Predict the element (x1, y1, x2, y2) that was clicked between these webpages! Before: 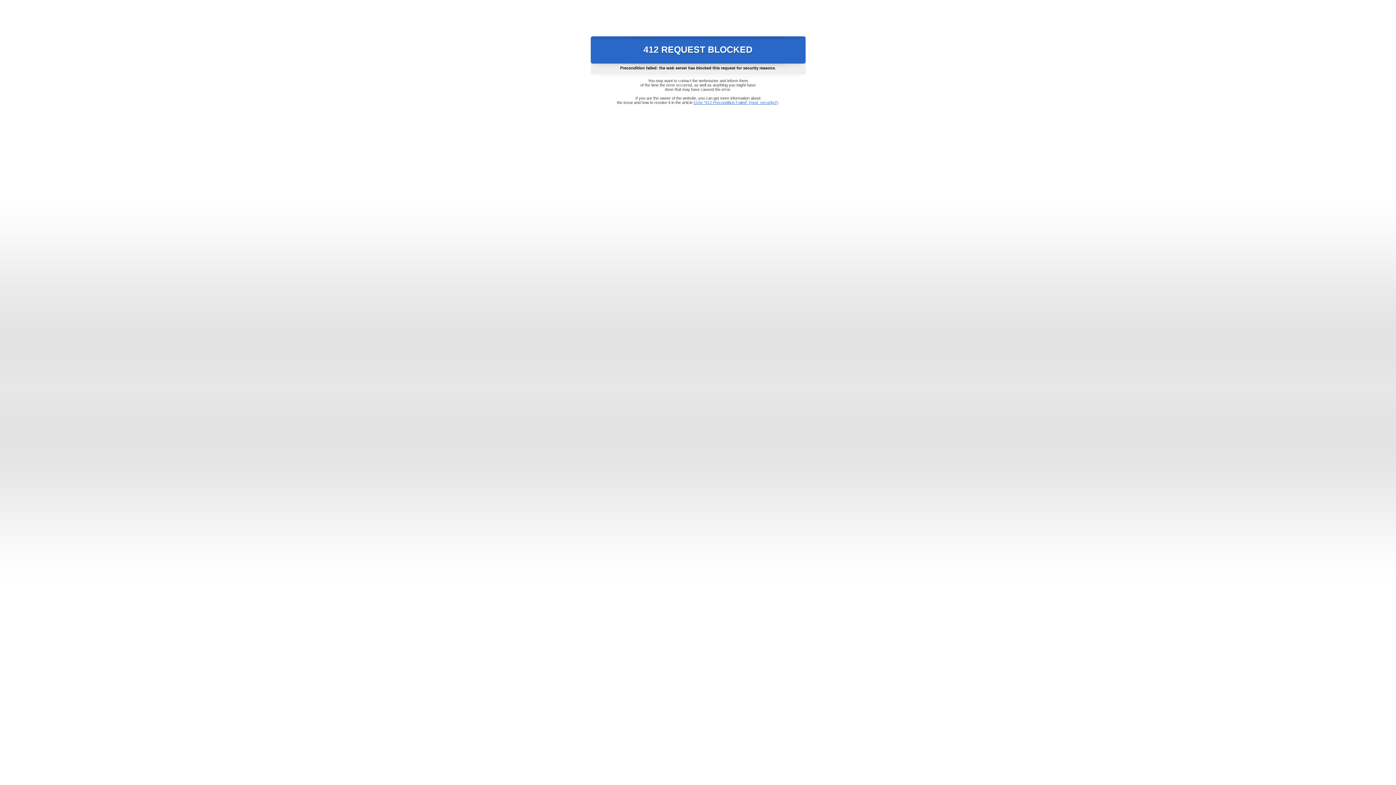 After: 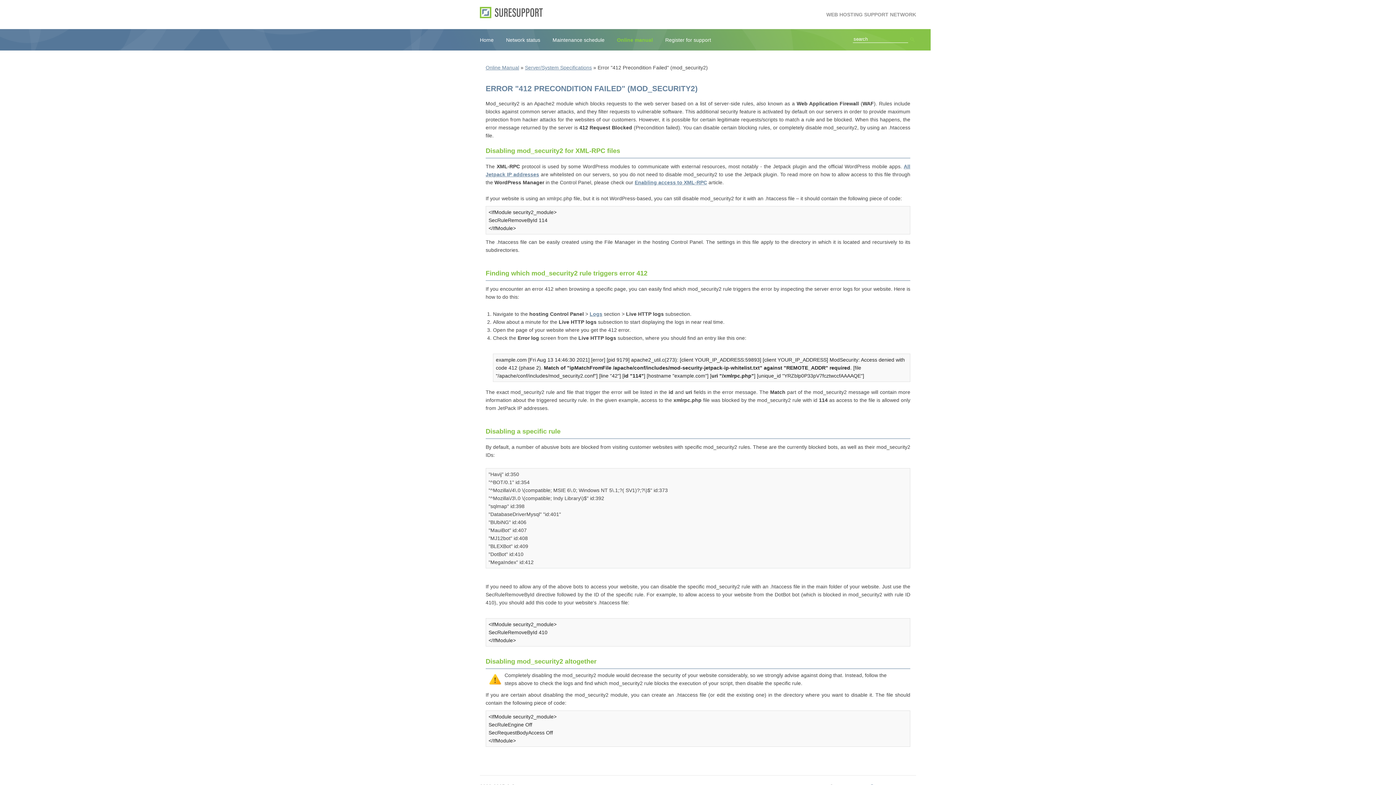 Action: label: Error "412 Precondition Failed" (mod_security2) bbox: (693, 100, 778, 104)